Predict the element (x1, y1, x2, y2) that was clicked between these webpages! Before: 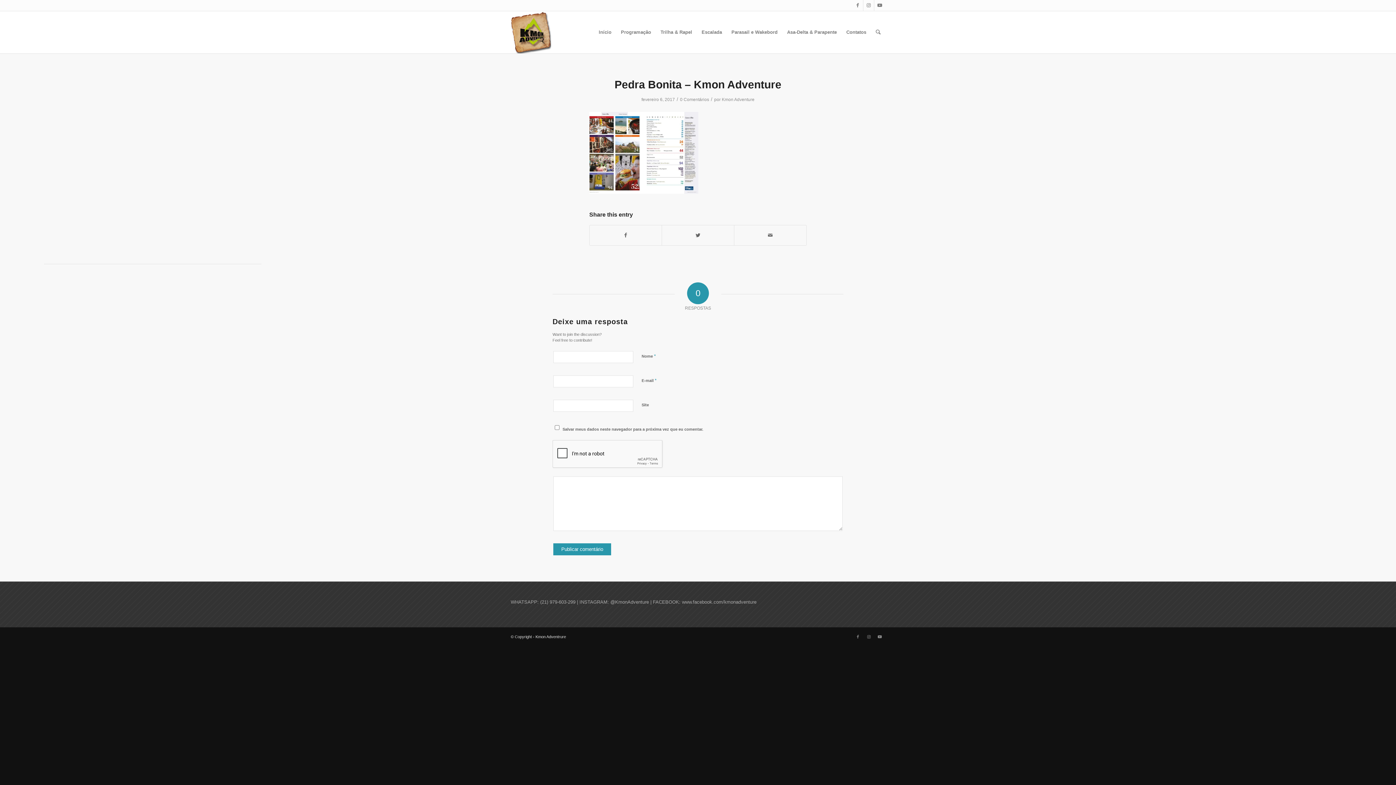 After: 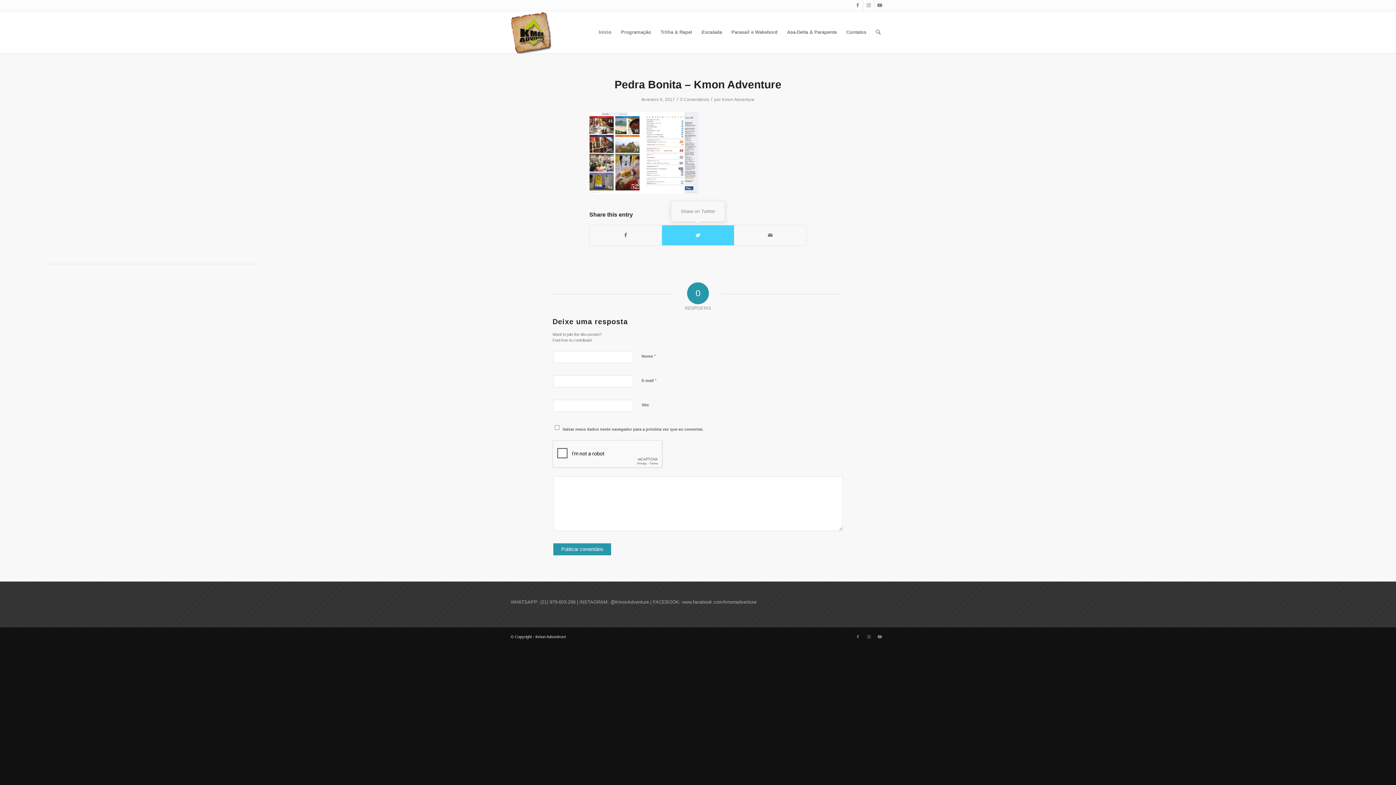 Action: label: Share on Twitter bbox: (662, 225, 734, 245)